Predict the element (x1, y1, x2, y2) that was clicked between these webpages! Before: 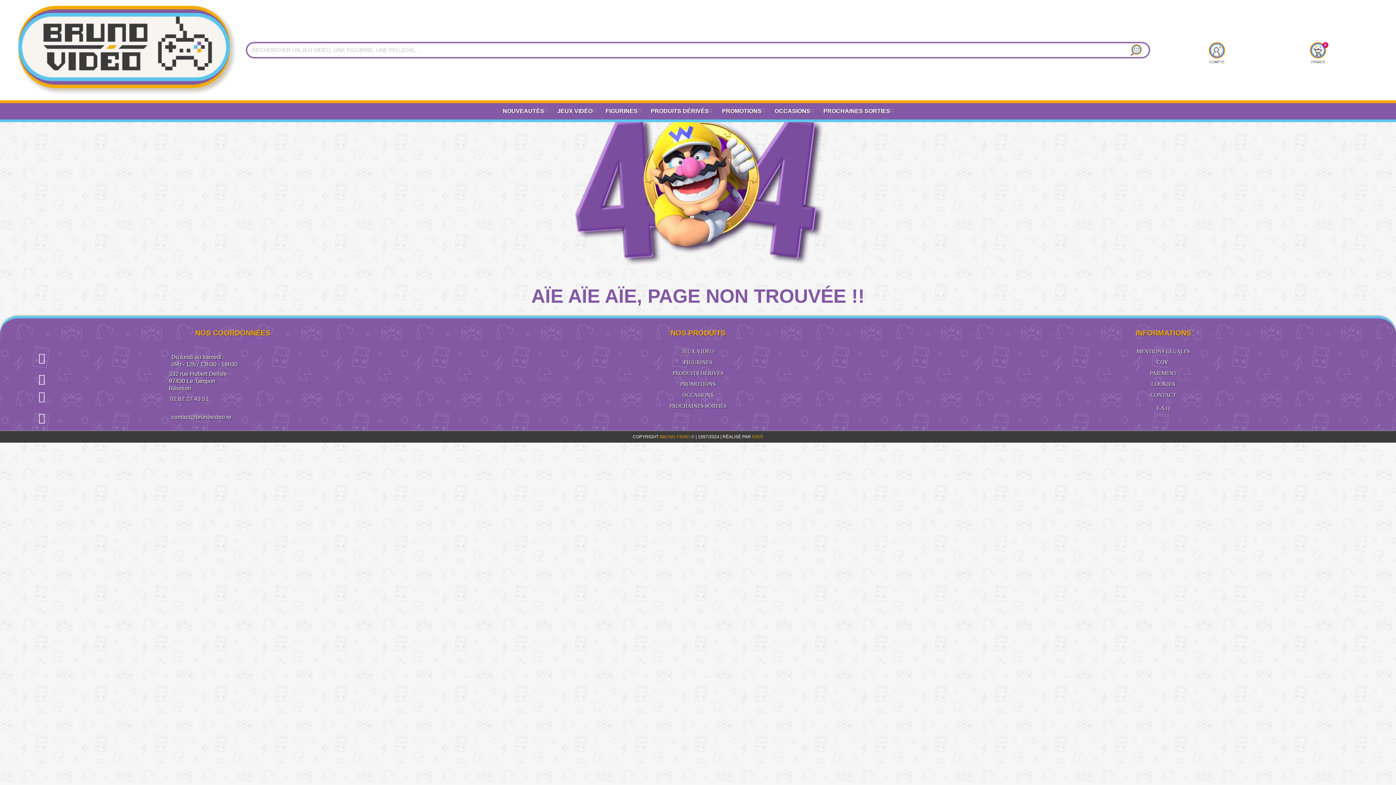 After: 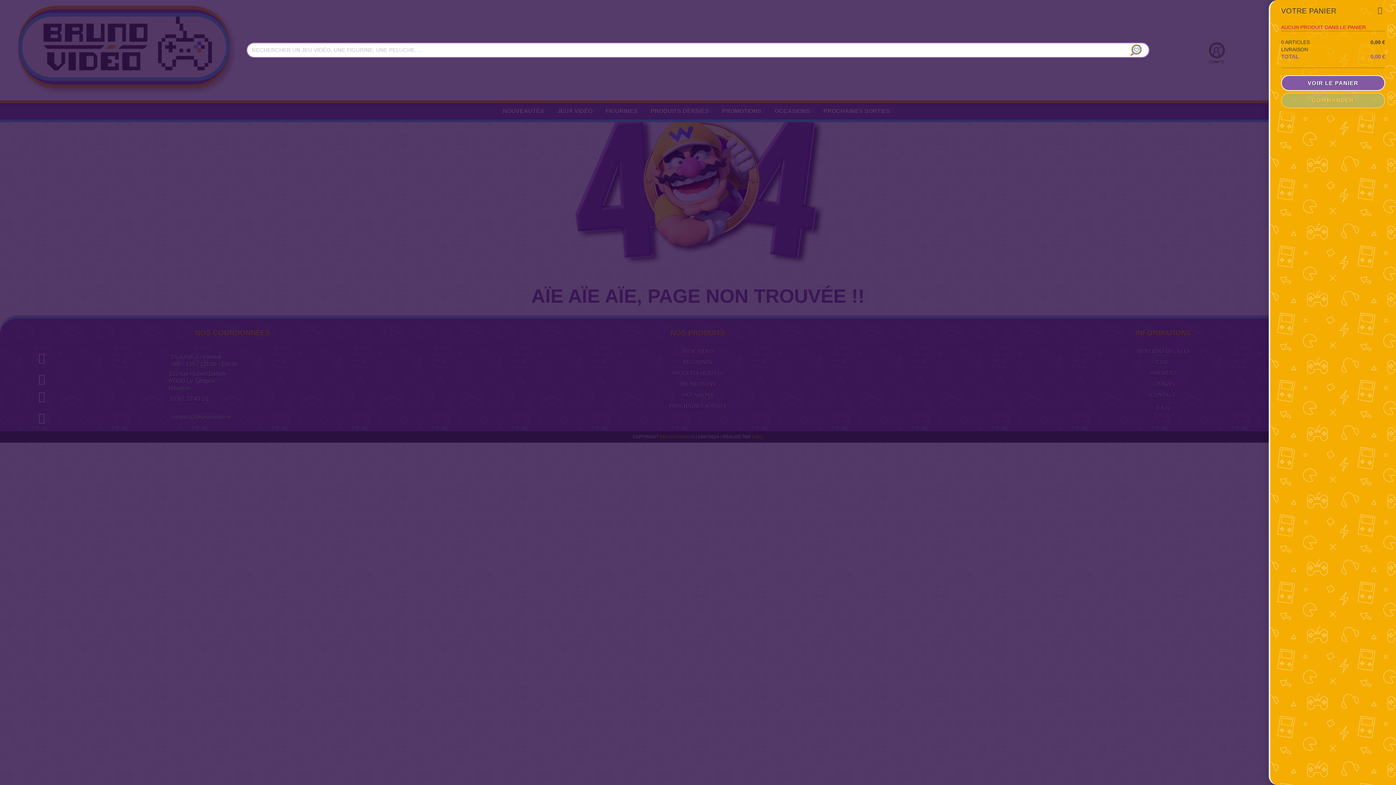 Action: label: Panier bbox: (1308, 41, 1327, 59)